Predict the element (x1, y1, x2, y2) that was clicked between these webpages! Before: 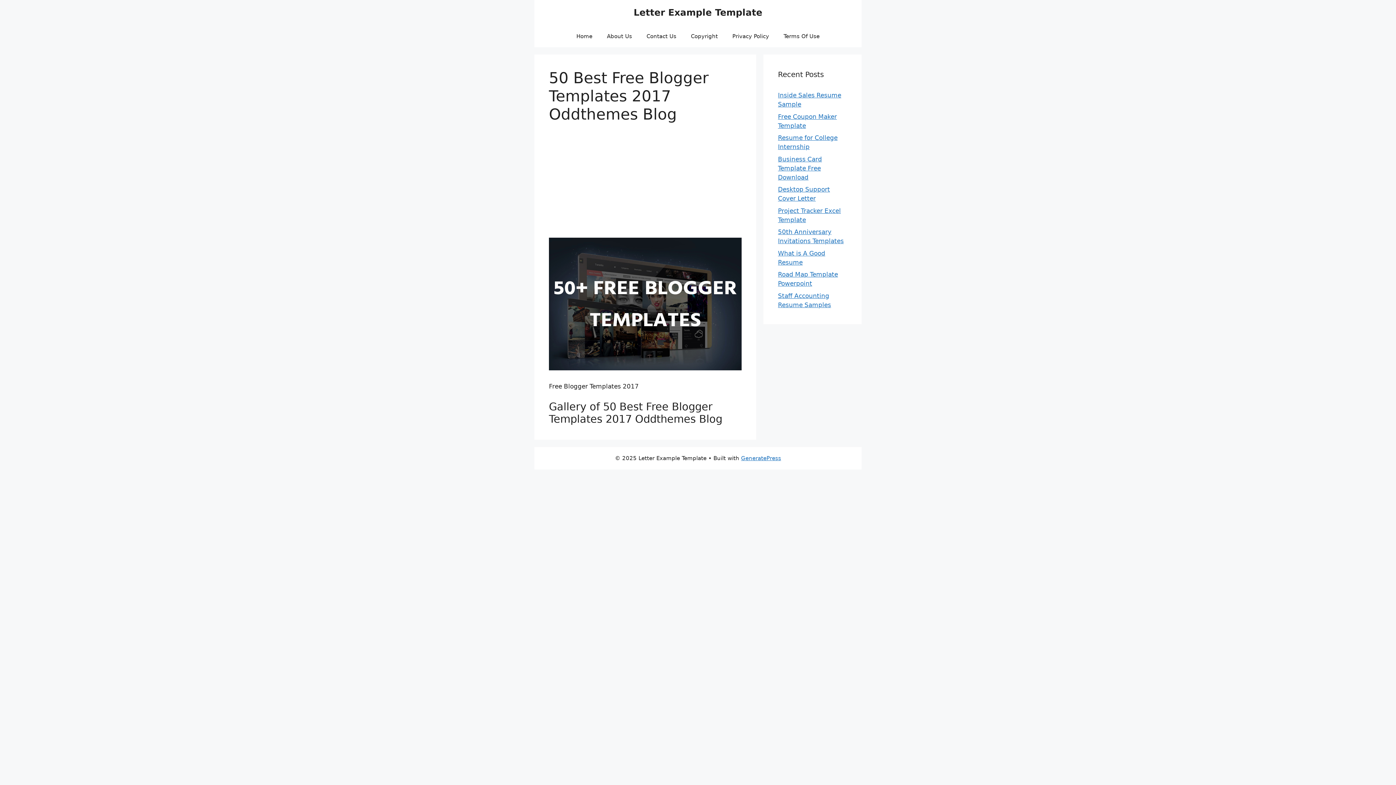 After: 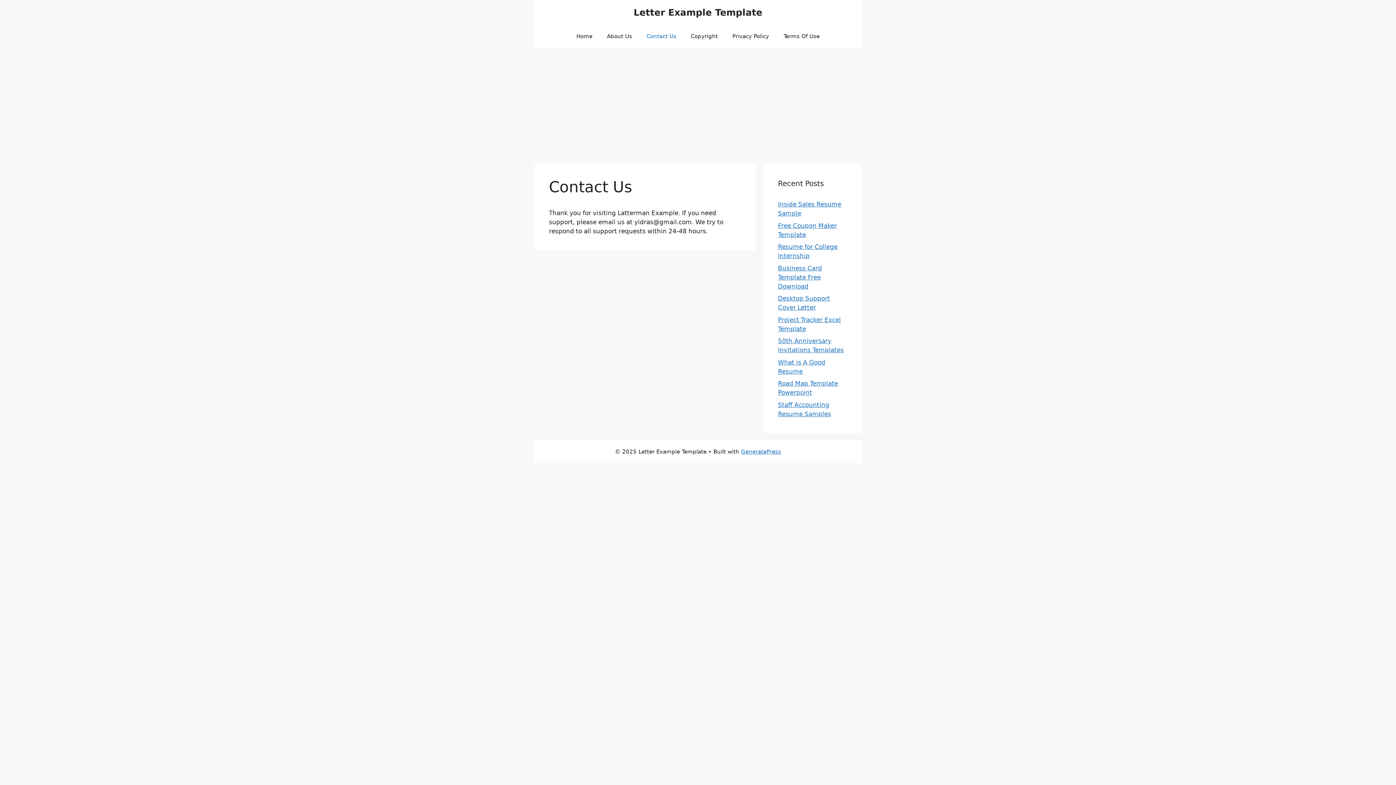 Action: bbox: (639, 25, 683, 47) label: Contact Us